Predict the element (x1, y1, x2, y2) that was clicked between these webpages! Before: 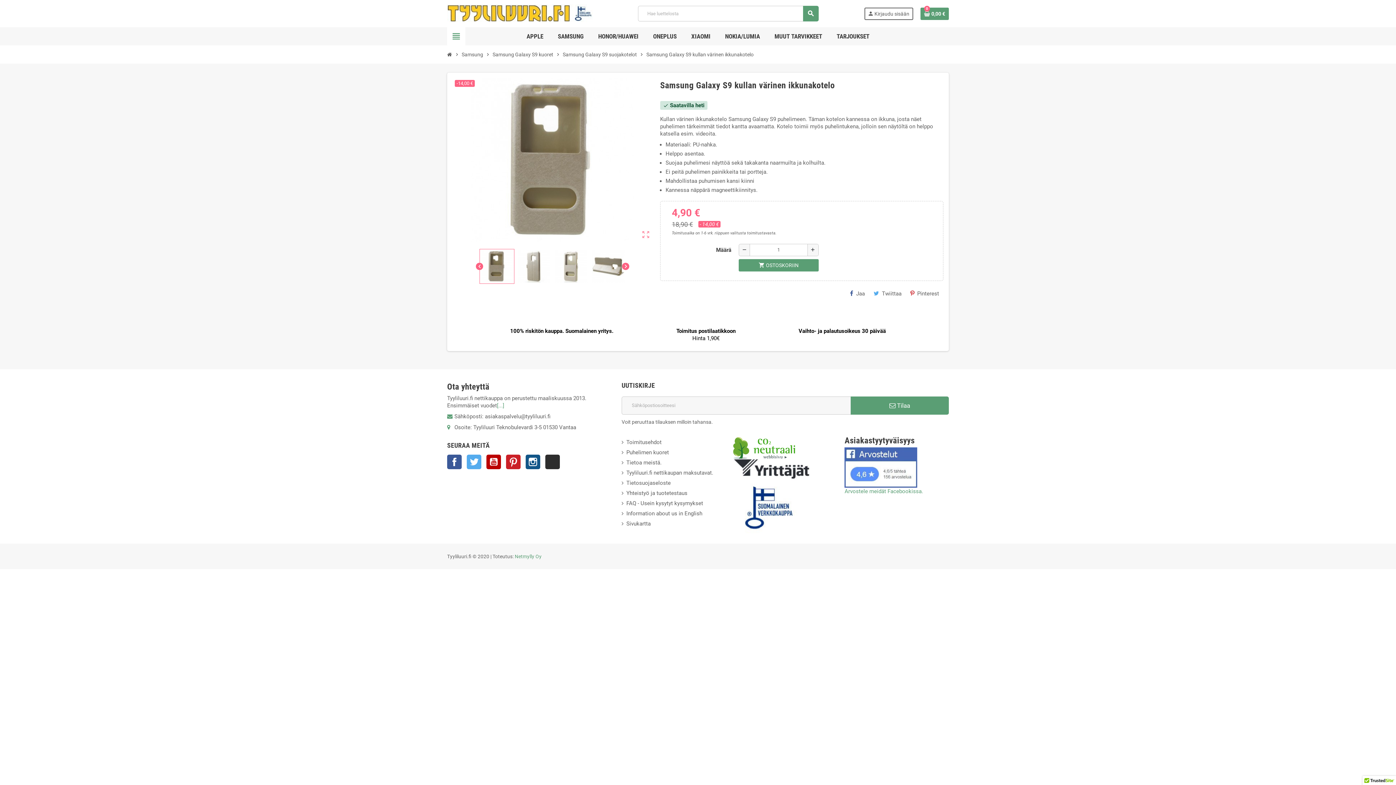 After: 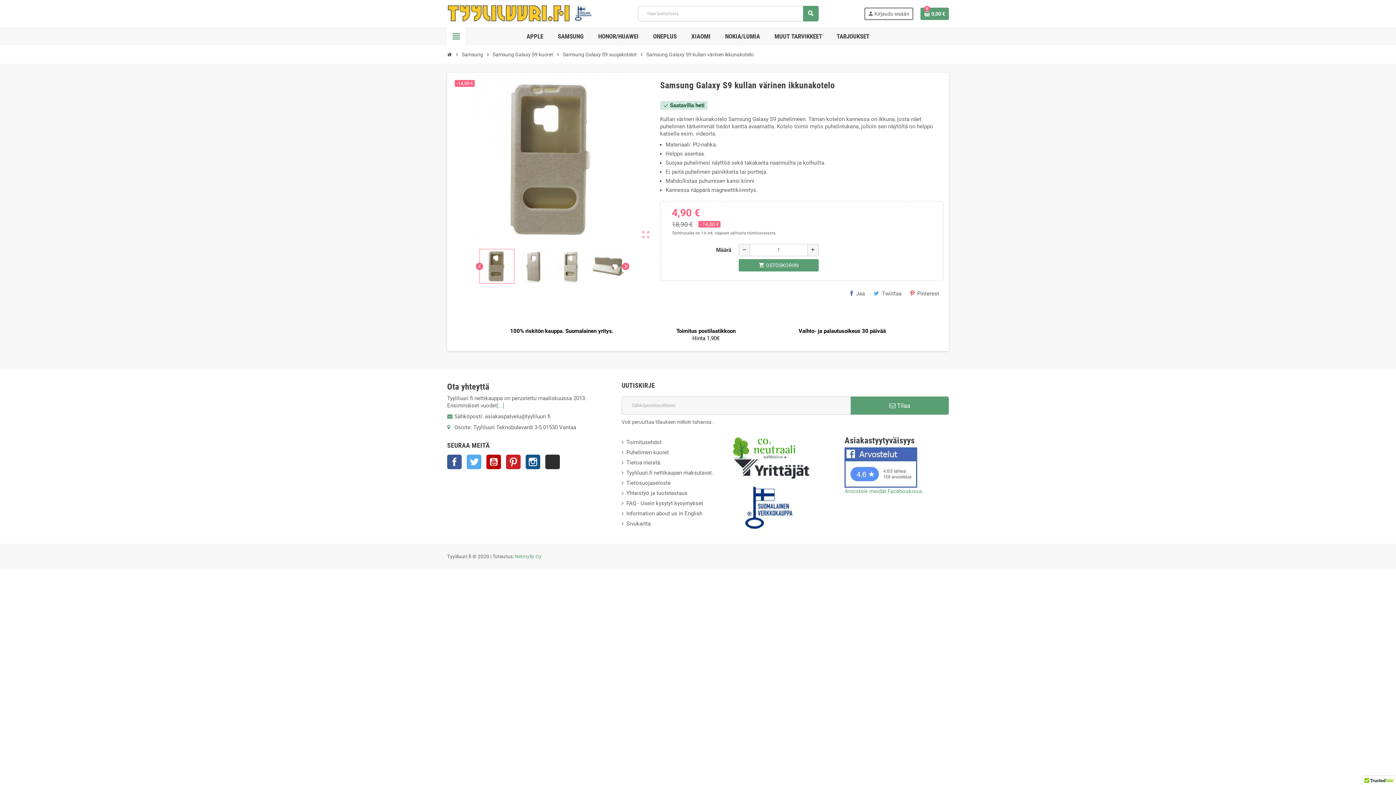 Action: bbox: (733, 466, 810, 472)